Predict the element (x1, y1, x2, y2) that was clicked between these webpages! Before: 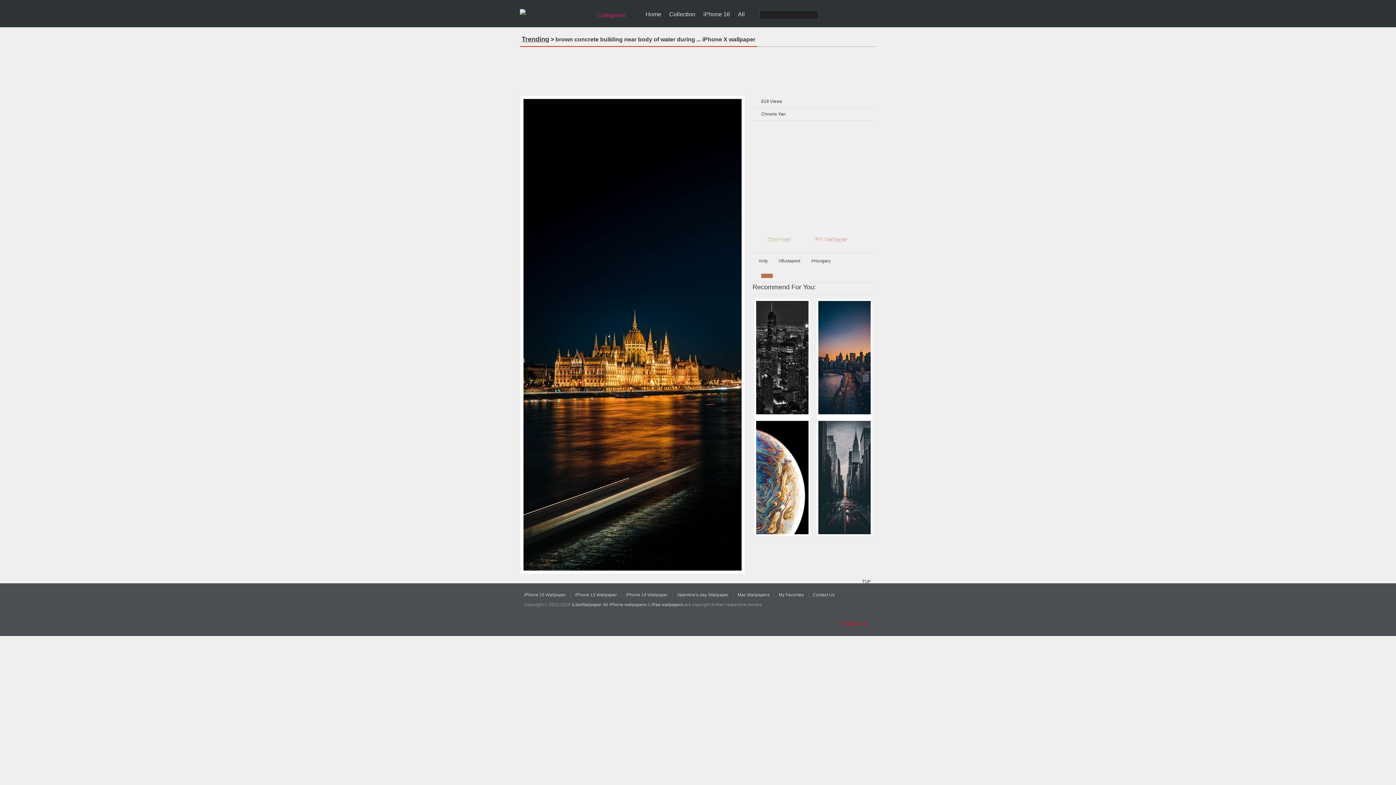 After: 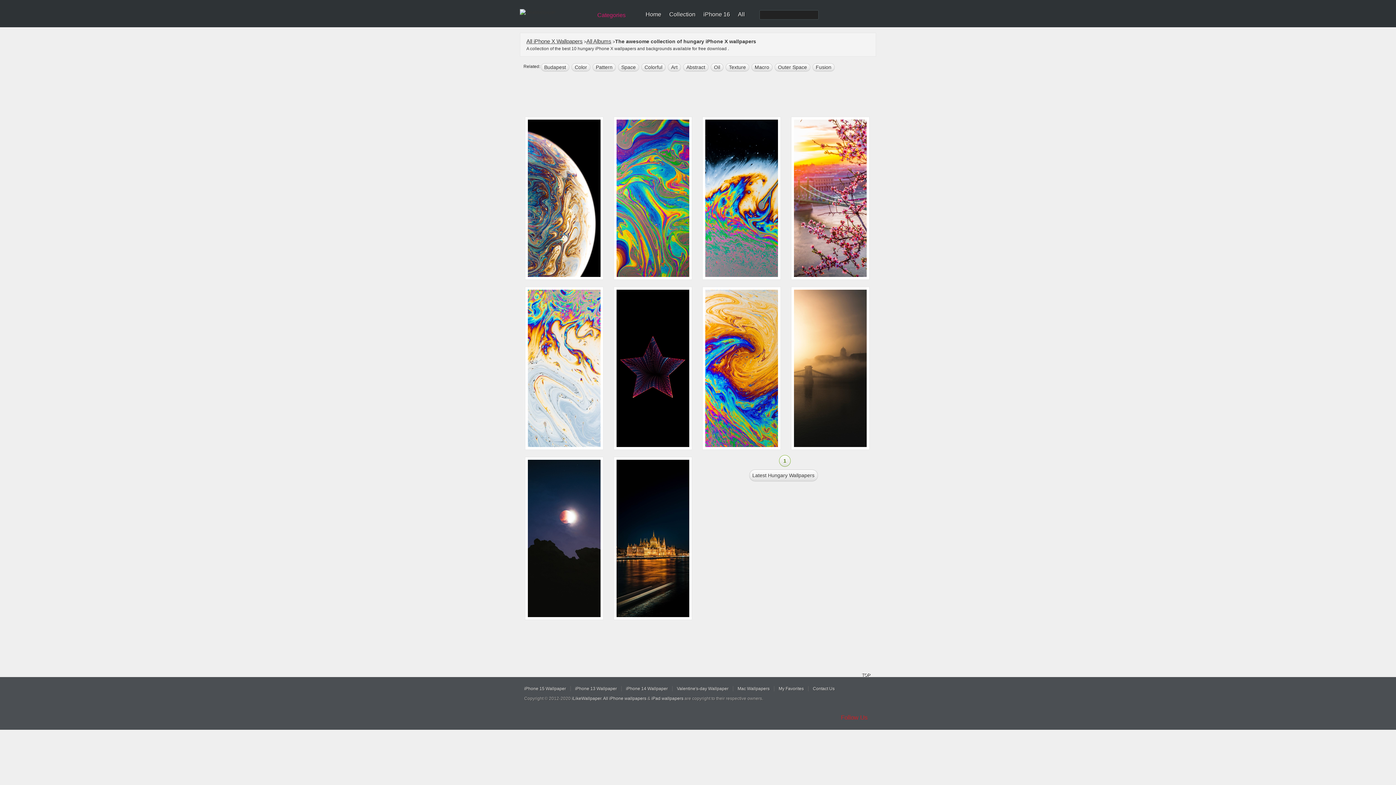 Action: label: #Hungary bbox: (805, 257, 833, 265)